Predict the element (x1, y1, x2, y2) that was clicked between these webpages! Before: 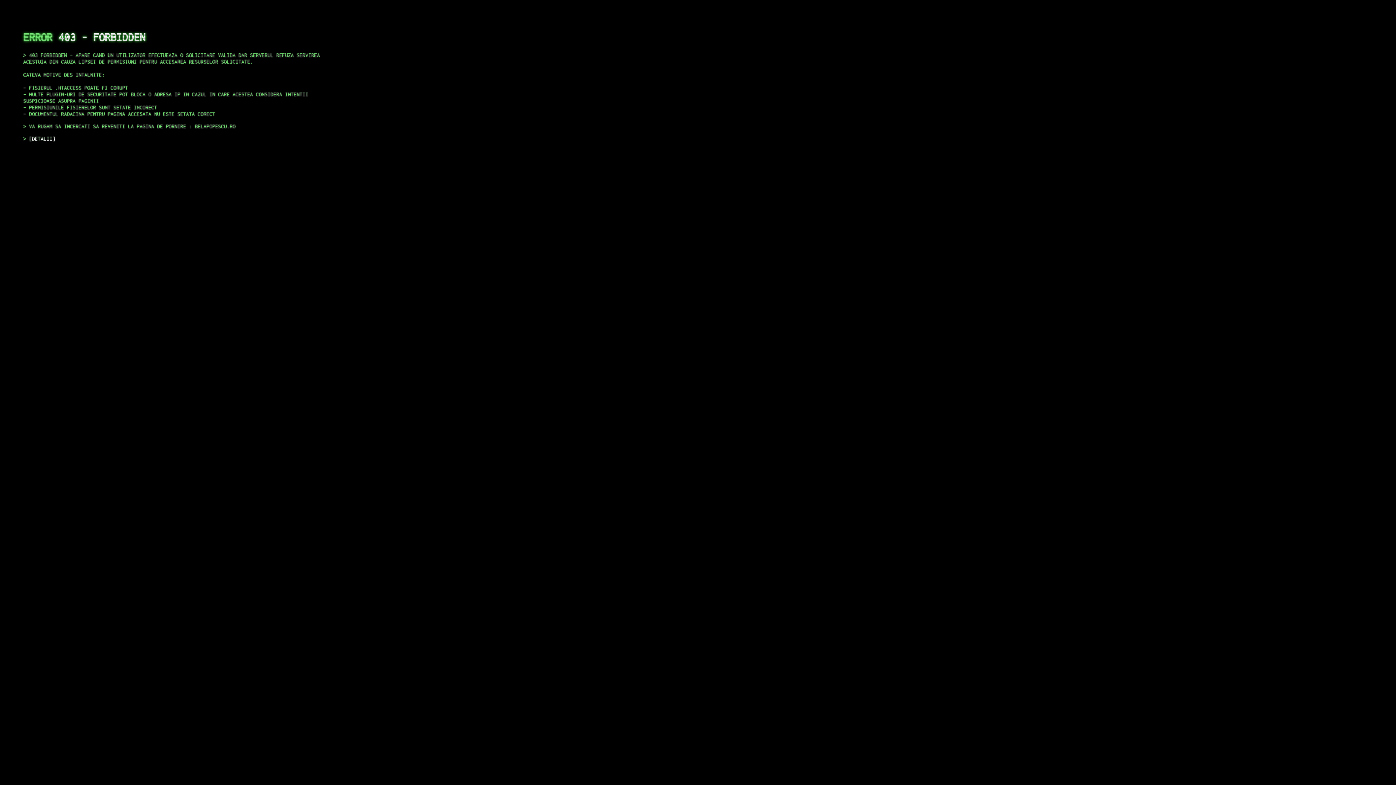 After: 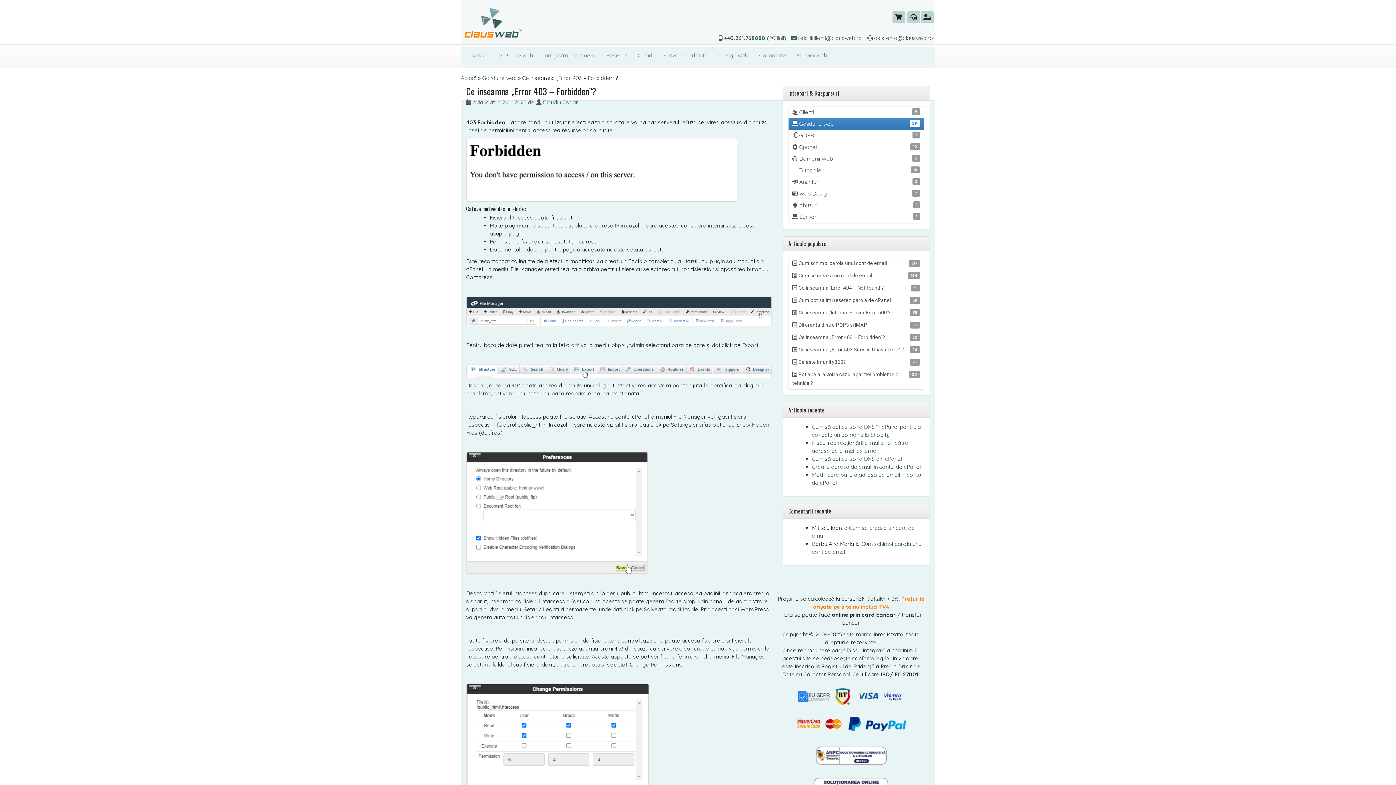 Action: bbox: (29, 135, 55, 141) label: DETALII